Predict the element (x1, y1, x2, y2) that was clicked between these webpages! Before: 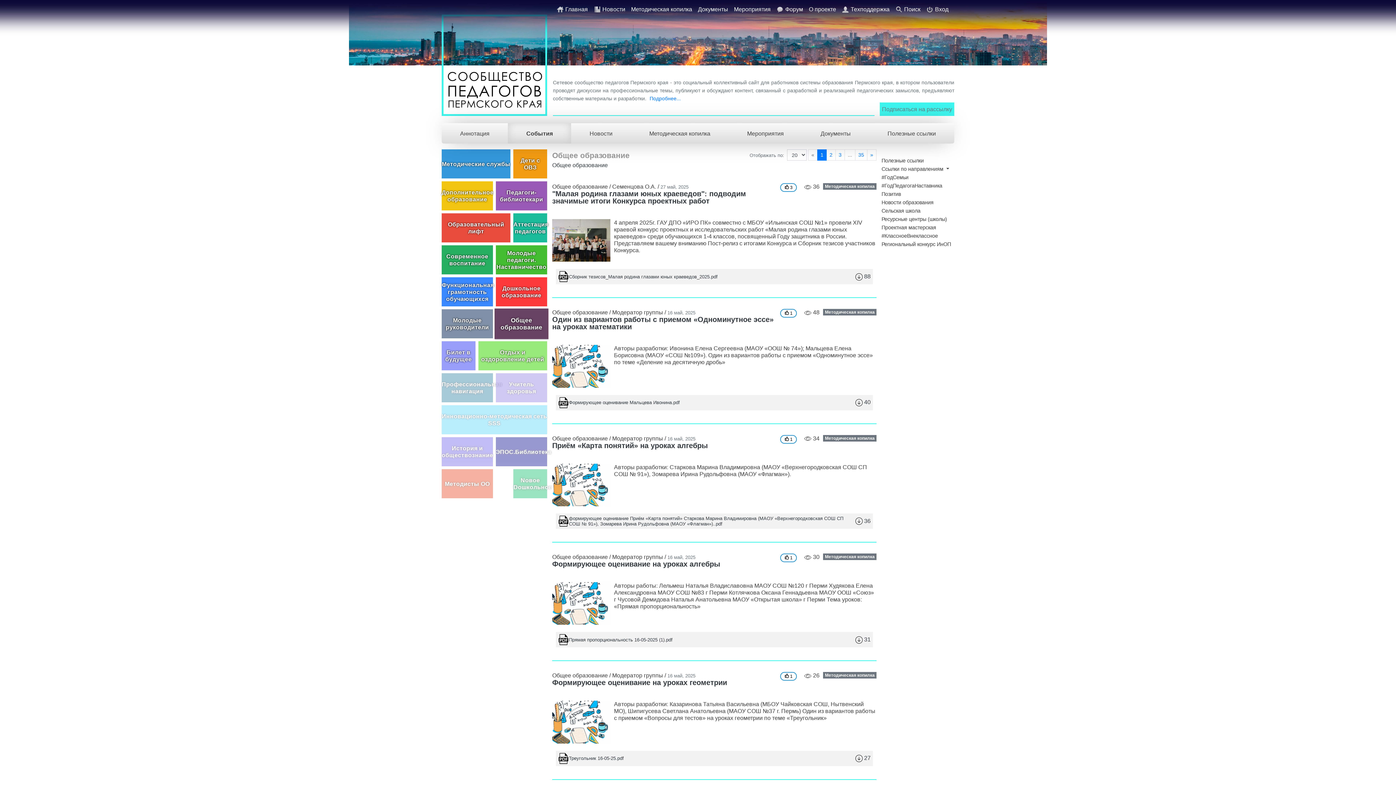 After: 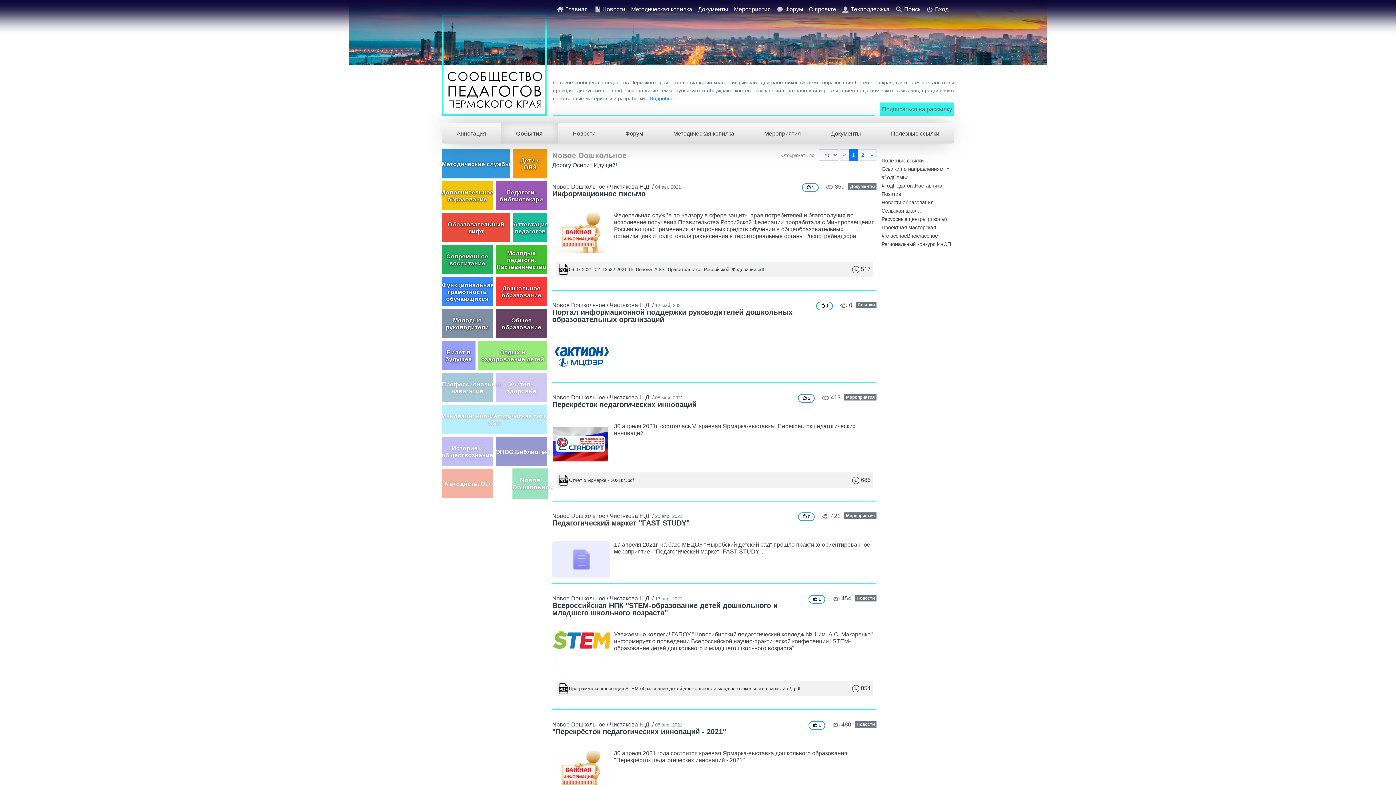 Action: bbox: (513, 469, 547, 498) label: Nовое Dошкольное